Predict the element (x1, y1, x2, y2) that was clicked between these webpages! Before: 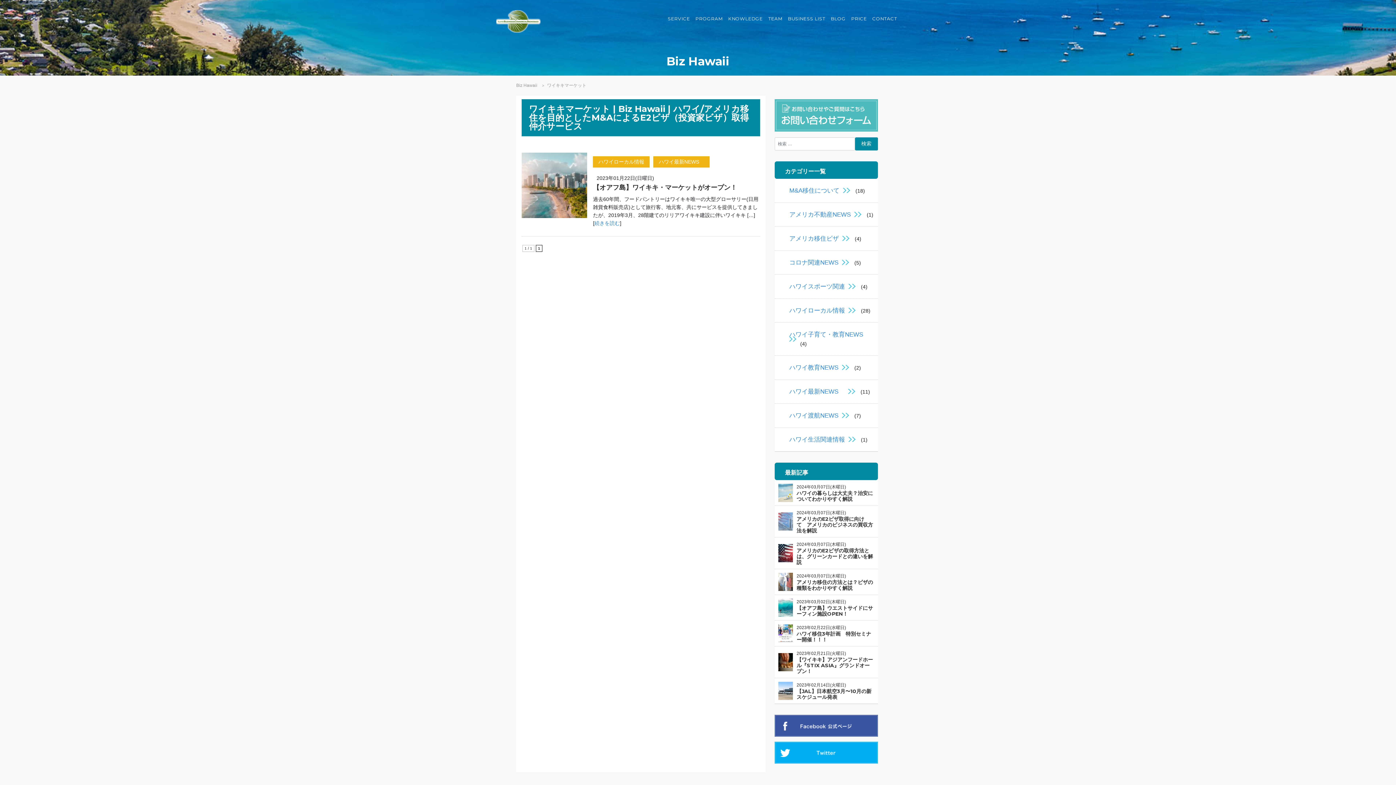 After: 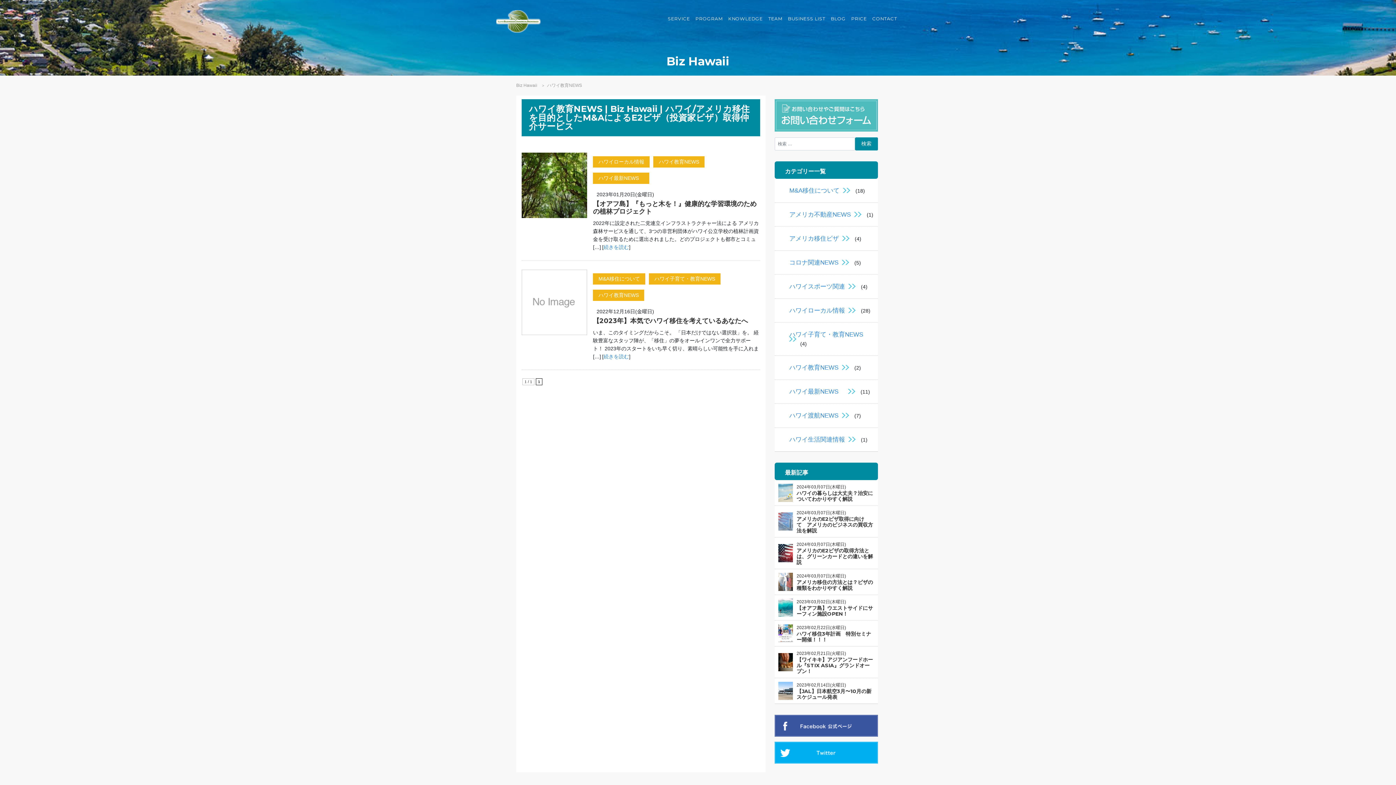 Action: label: ハワイ教育NEWS bbox: (785, 360, 853, 374)